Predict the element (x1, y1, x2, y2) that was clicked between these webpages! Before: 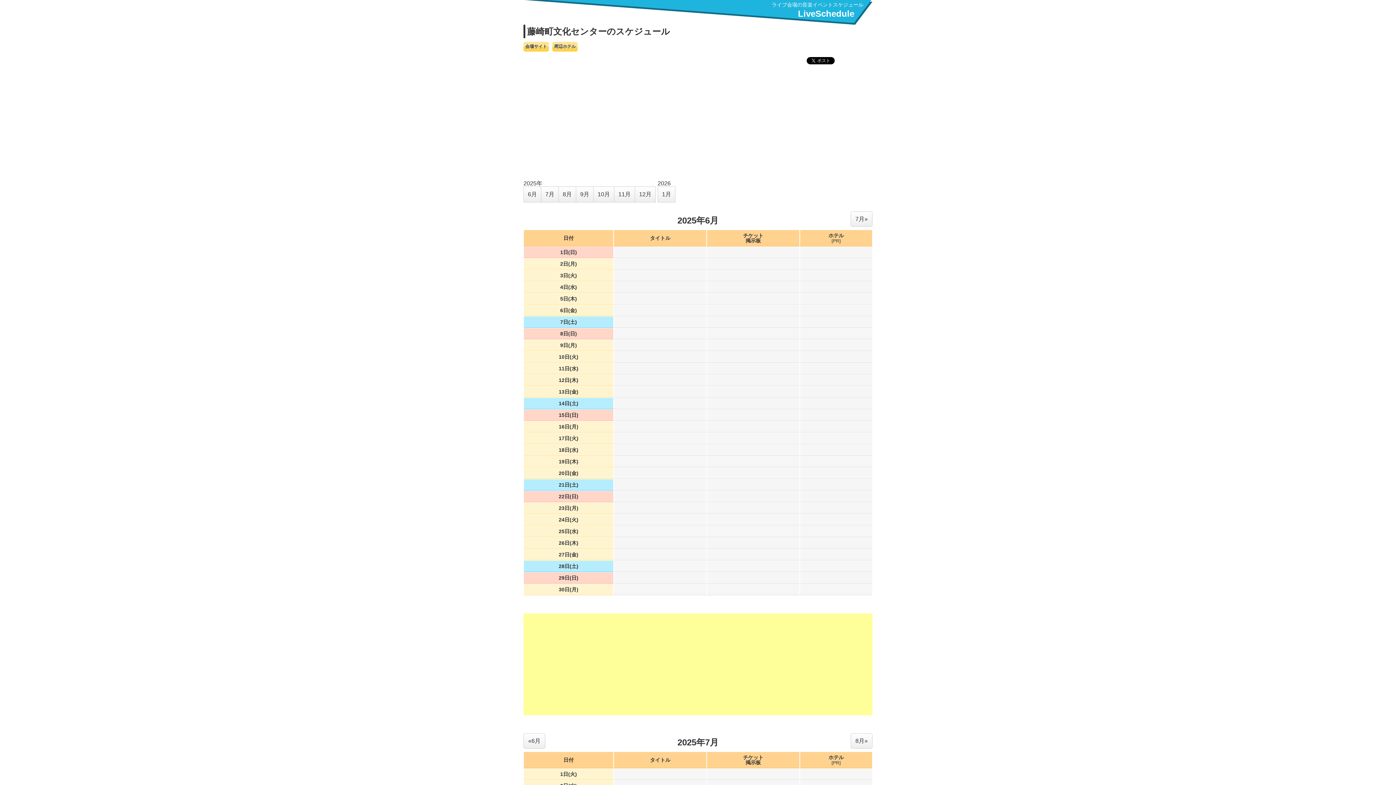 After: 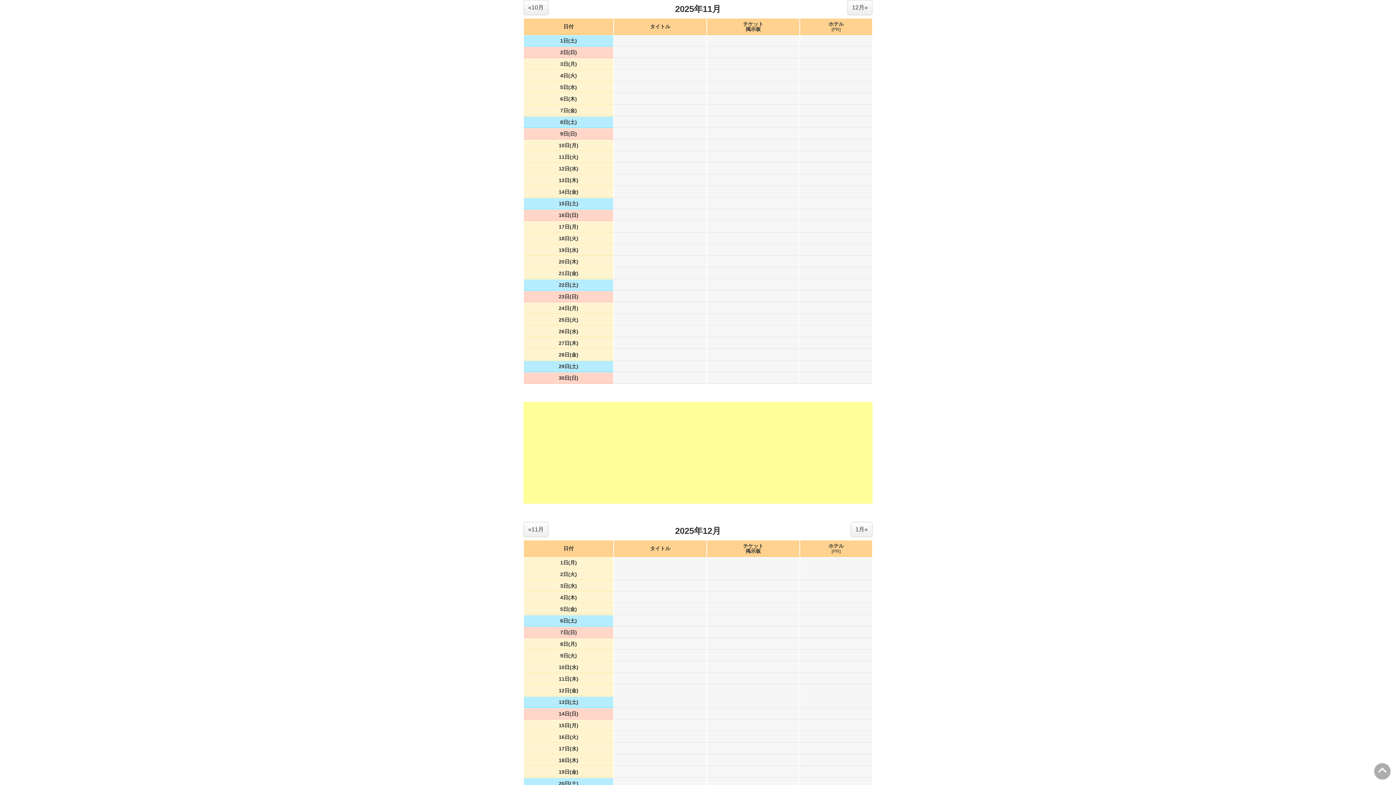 Action: bbox: (614, 186, 634, 202) label: 11月